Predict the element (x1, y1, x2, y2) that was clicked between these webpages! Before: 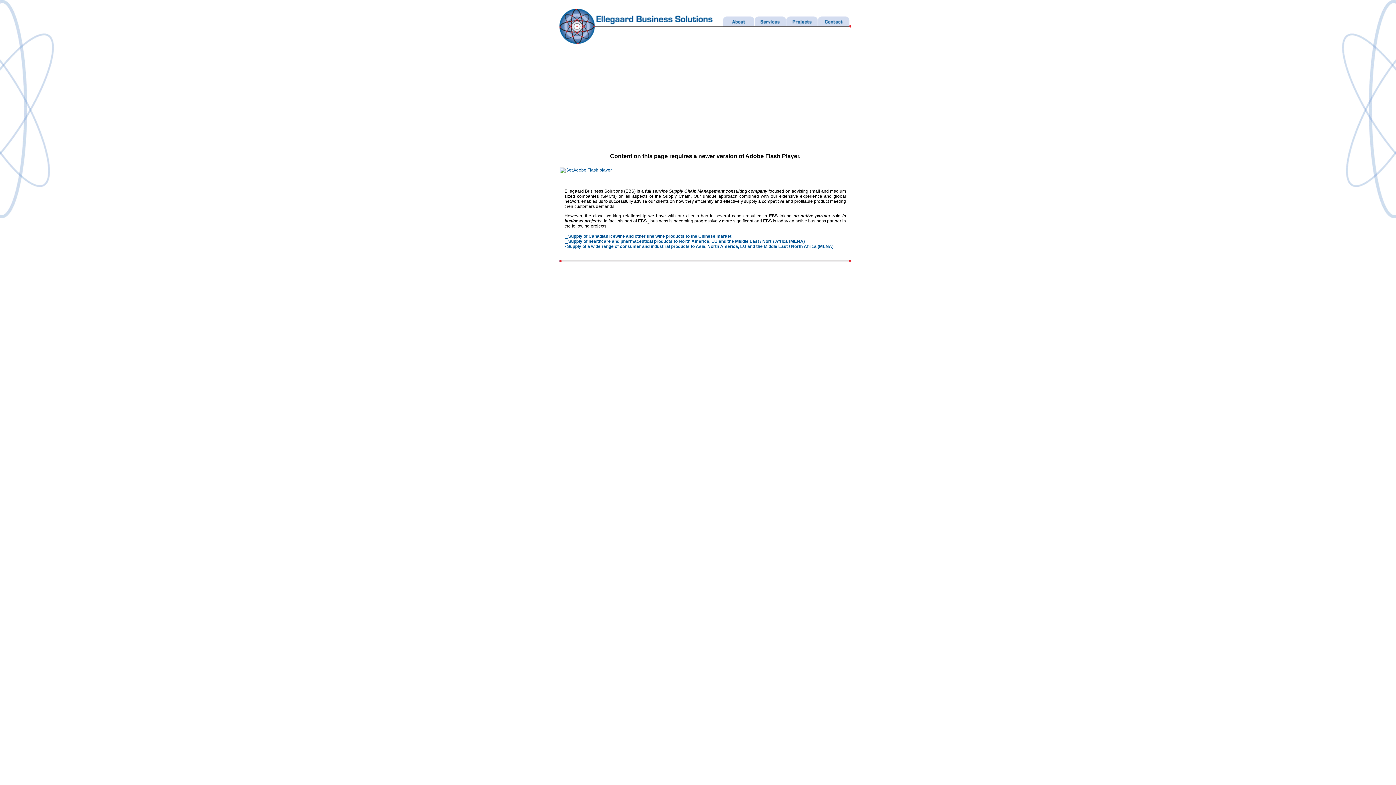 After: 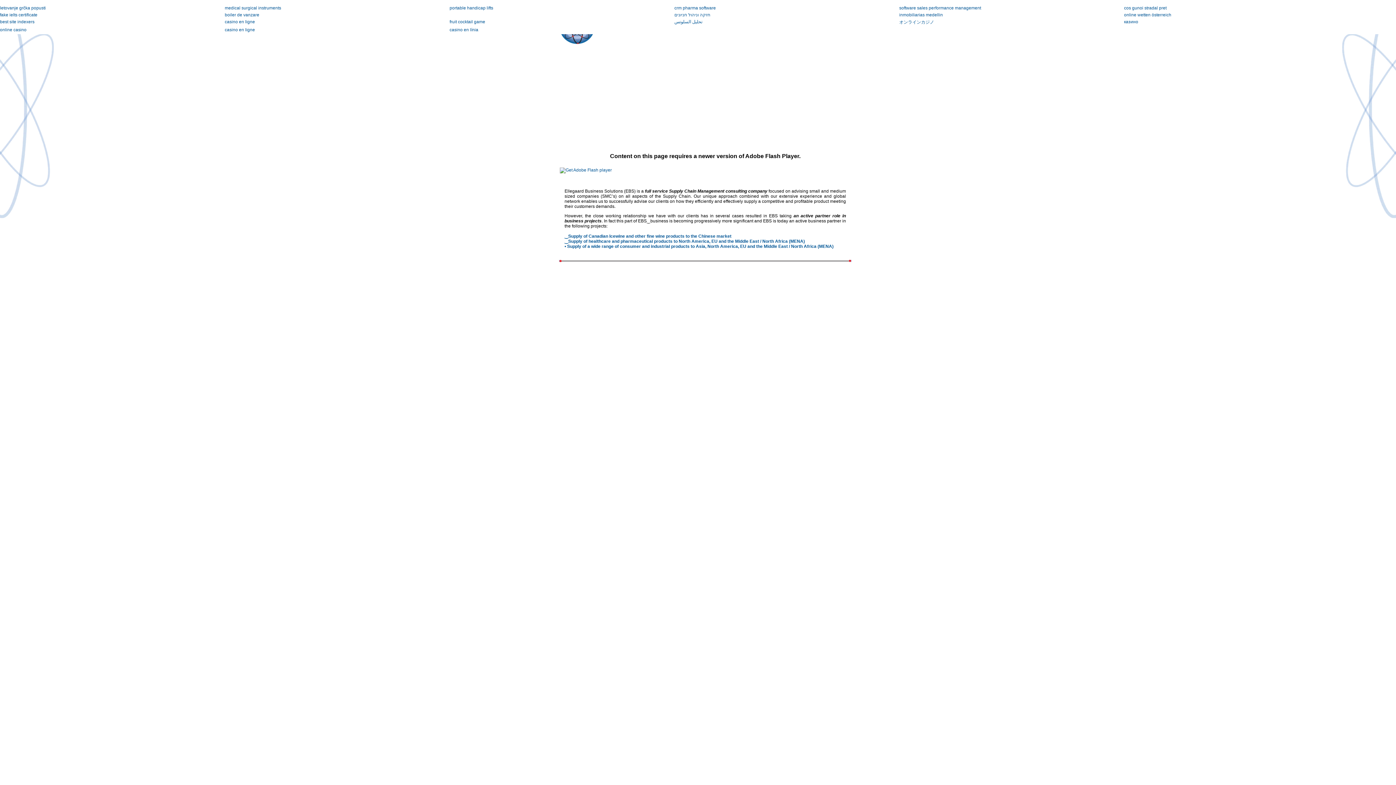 Action: bbox: (564, 238, 805, 244) label: ‿Supply of healthcare and pharmaceutical products to North America, EU and the Middle East / North Africa (MENA)